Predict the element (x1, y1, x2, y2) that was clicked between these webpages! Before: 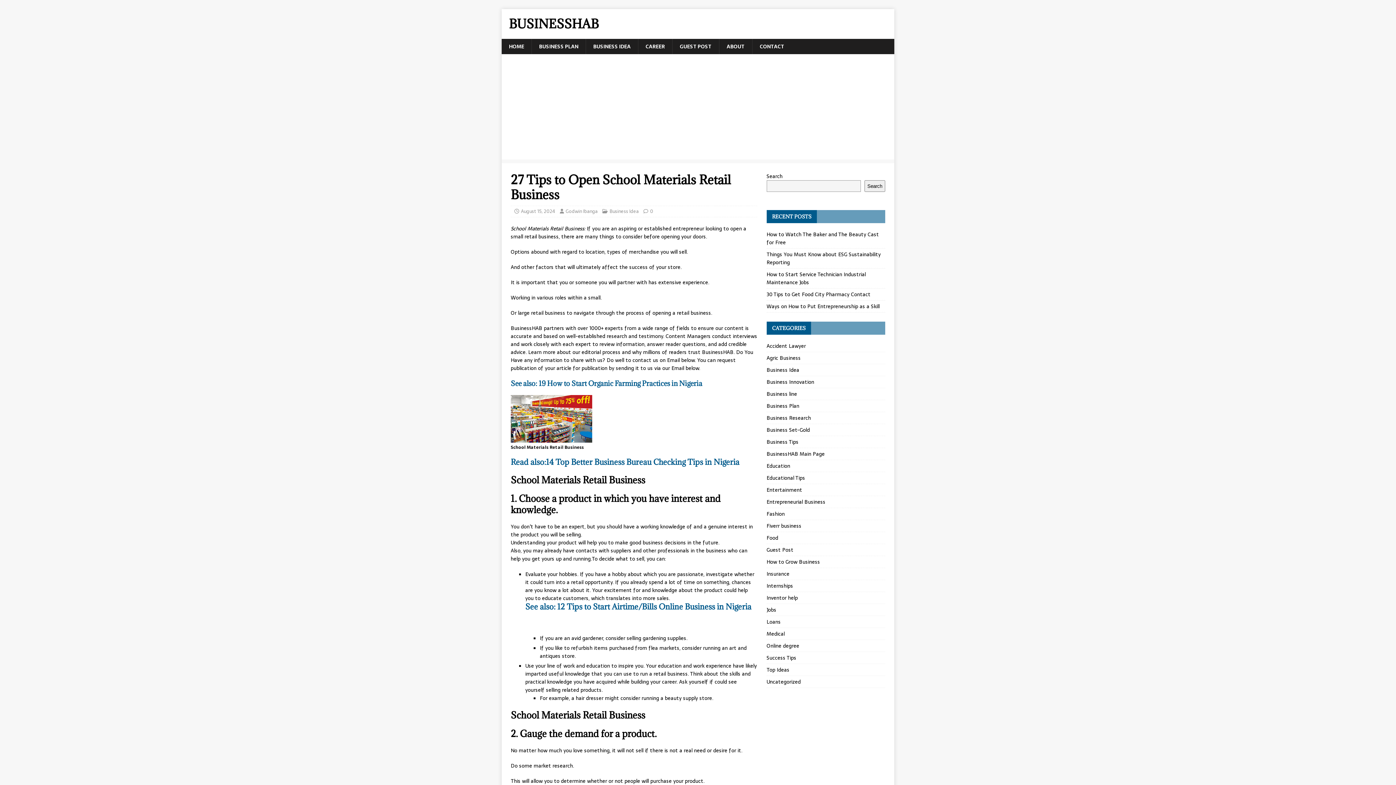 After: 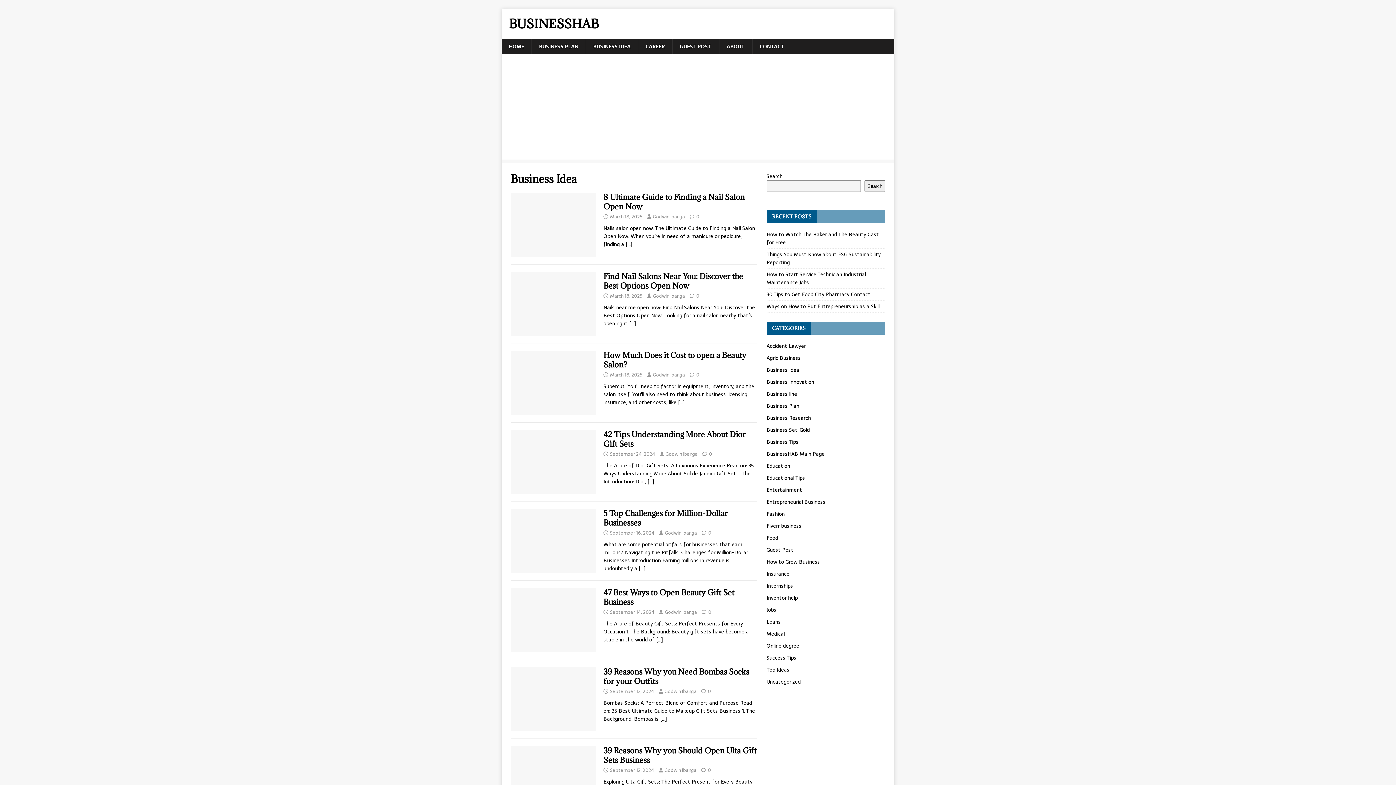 Action: label: Business Idea bbox: (609, 207, 638, 215)